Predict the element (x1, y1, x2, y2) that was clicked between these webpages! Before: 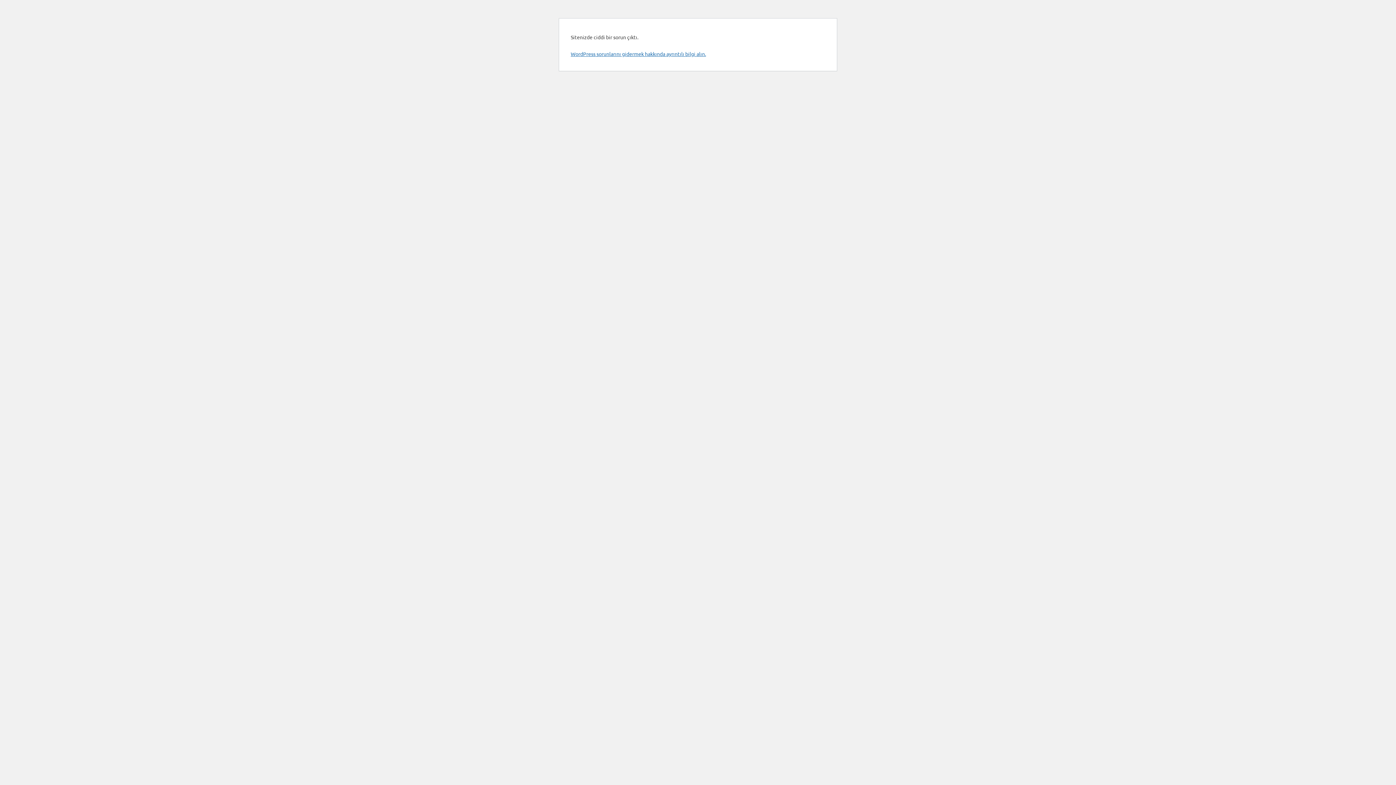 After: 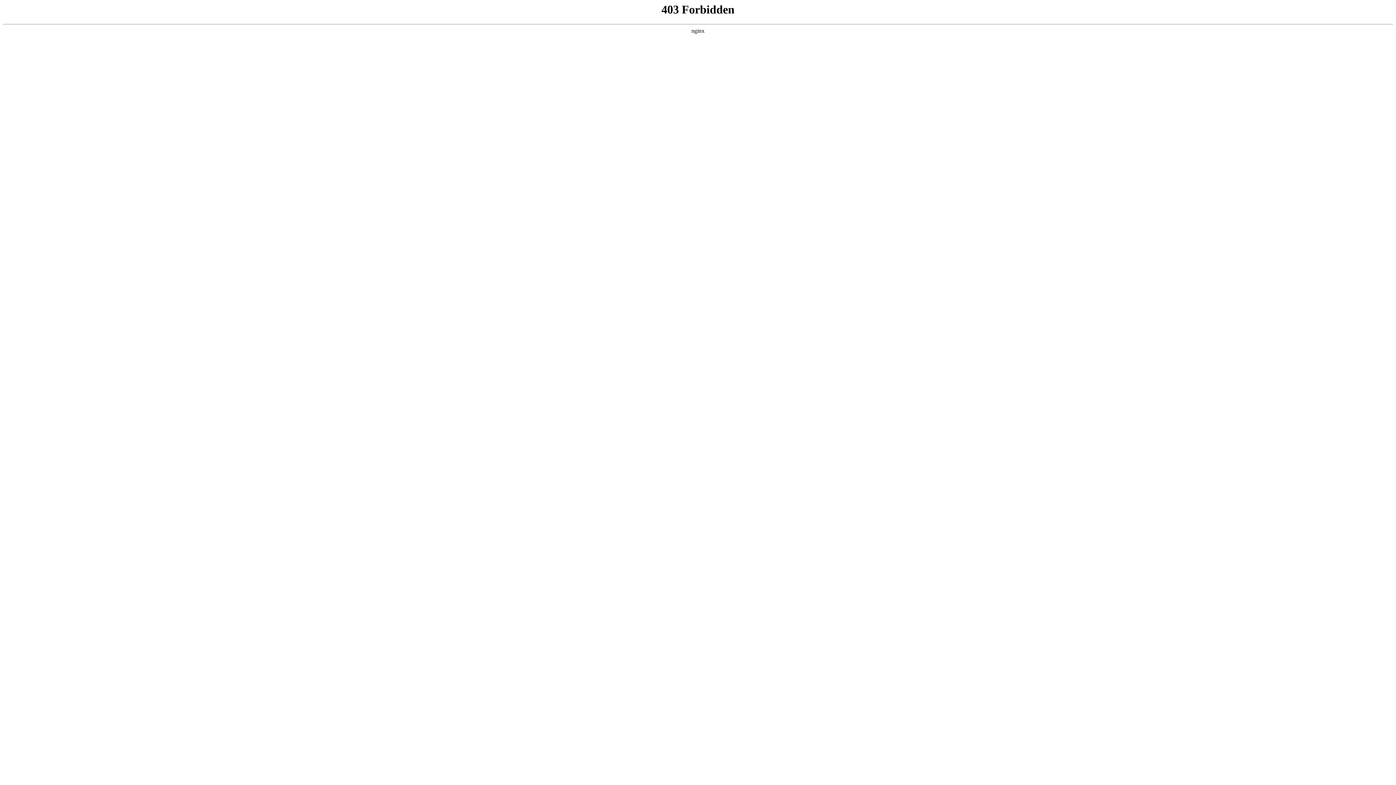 Action: label: WordPress sorunlarını gidermek hakkında ayrıntılı bilgi alın. bbox: (570, 50, 706, 57)